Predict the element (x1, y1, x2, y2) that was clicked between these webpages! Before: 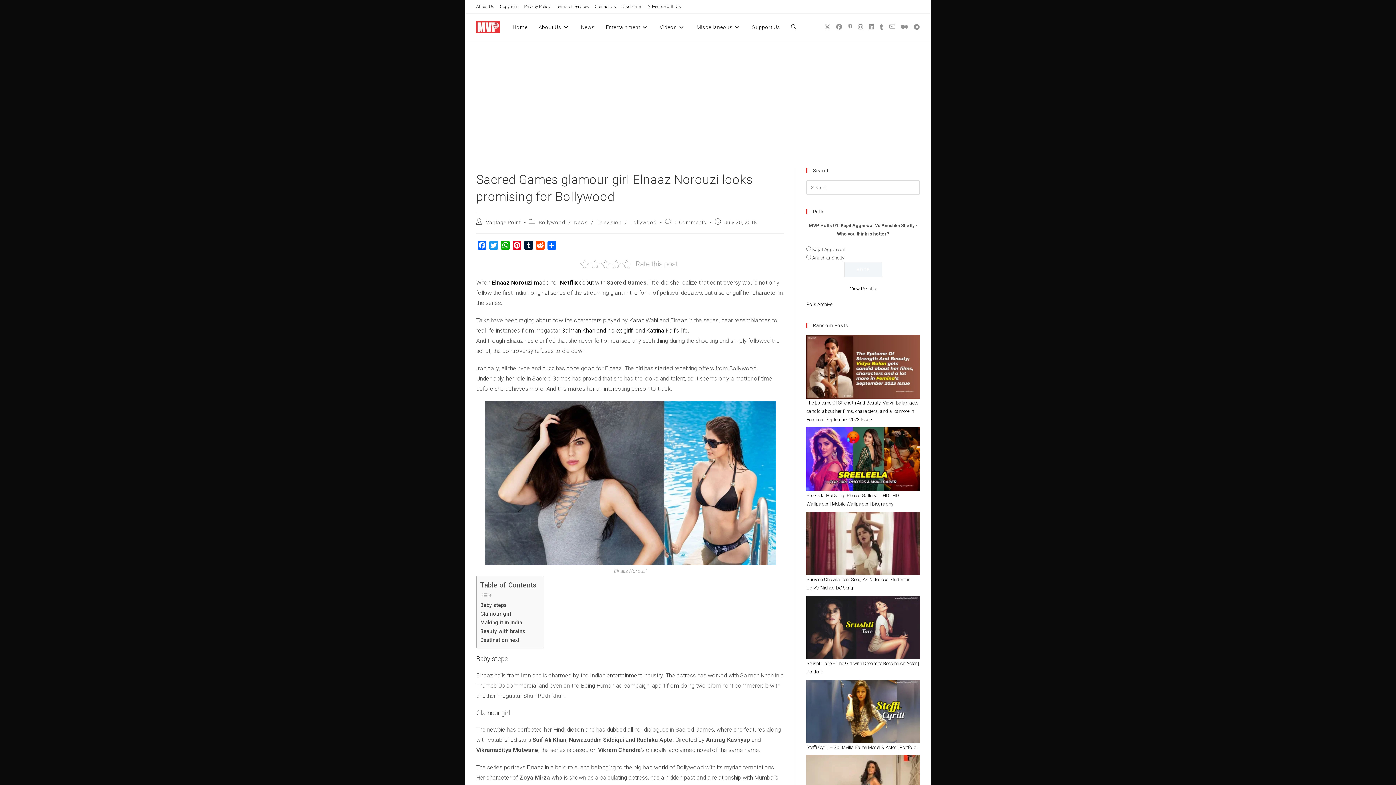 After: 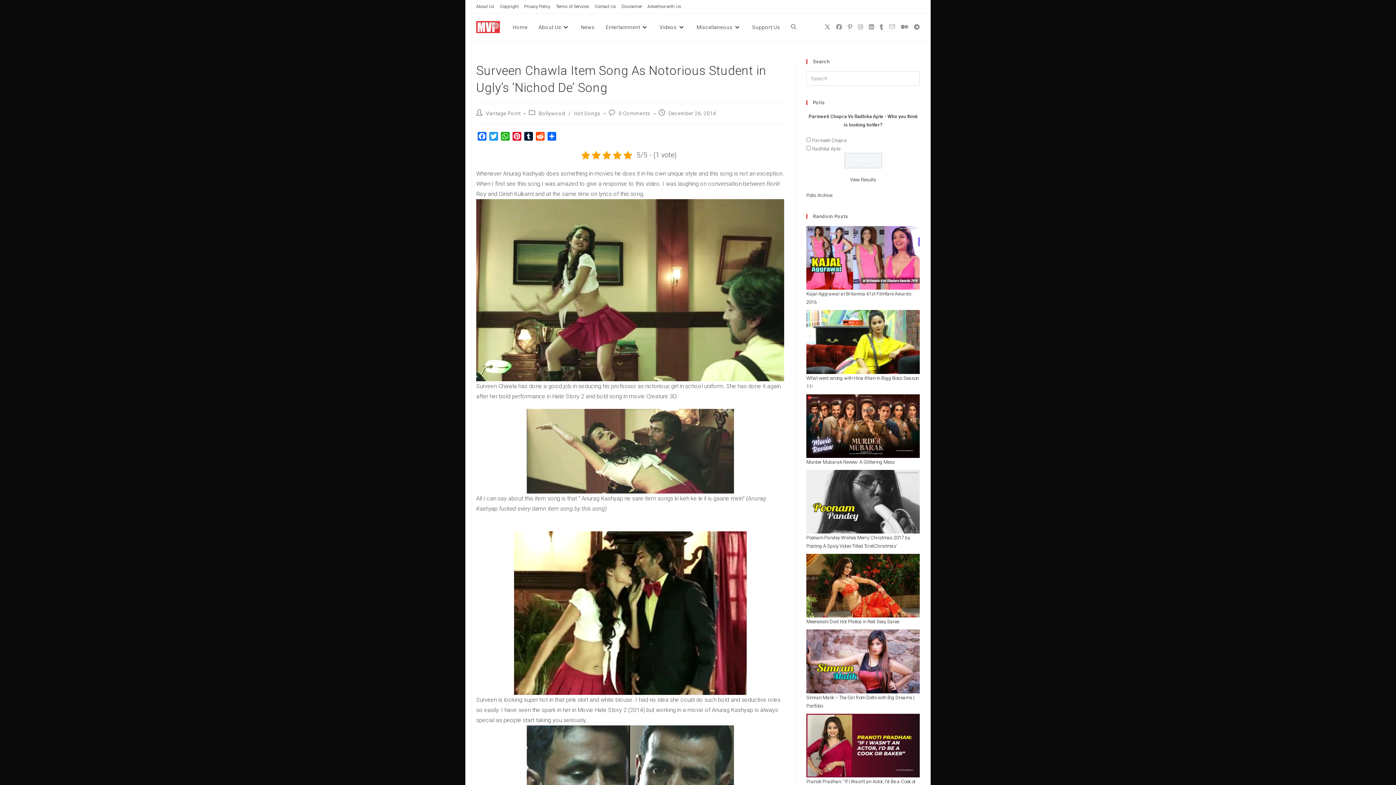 Action: bbox: (806, 511, 920, 575)